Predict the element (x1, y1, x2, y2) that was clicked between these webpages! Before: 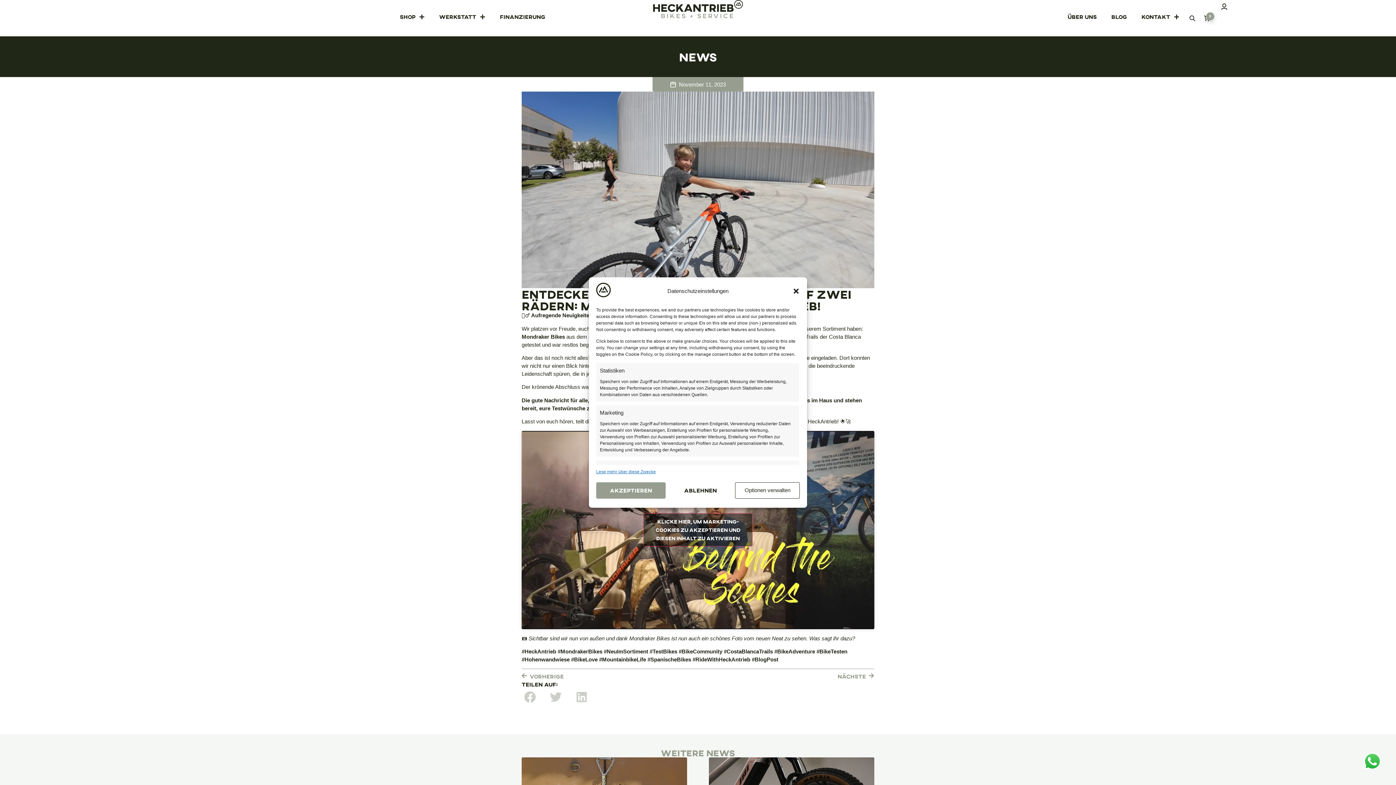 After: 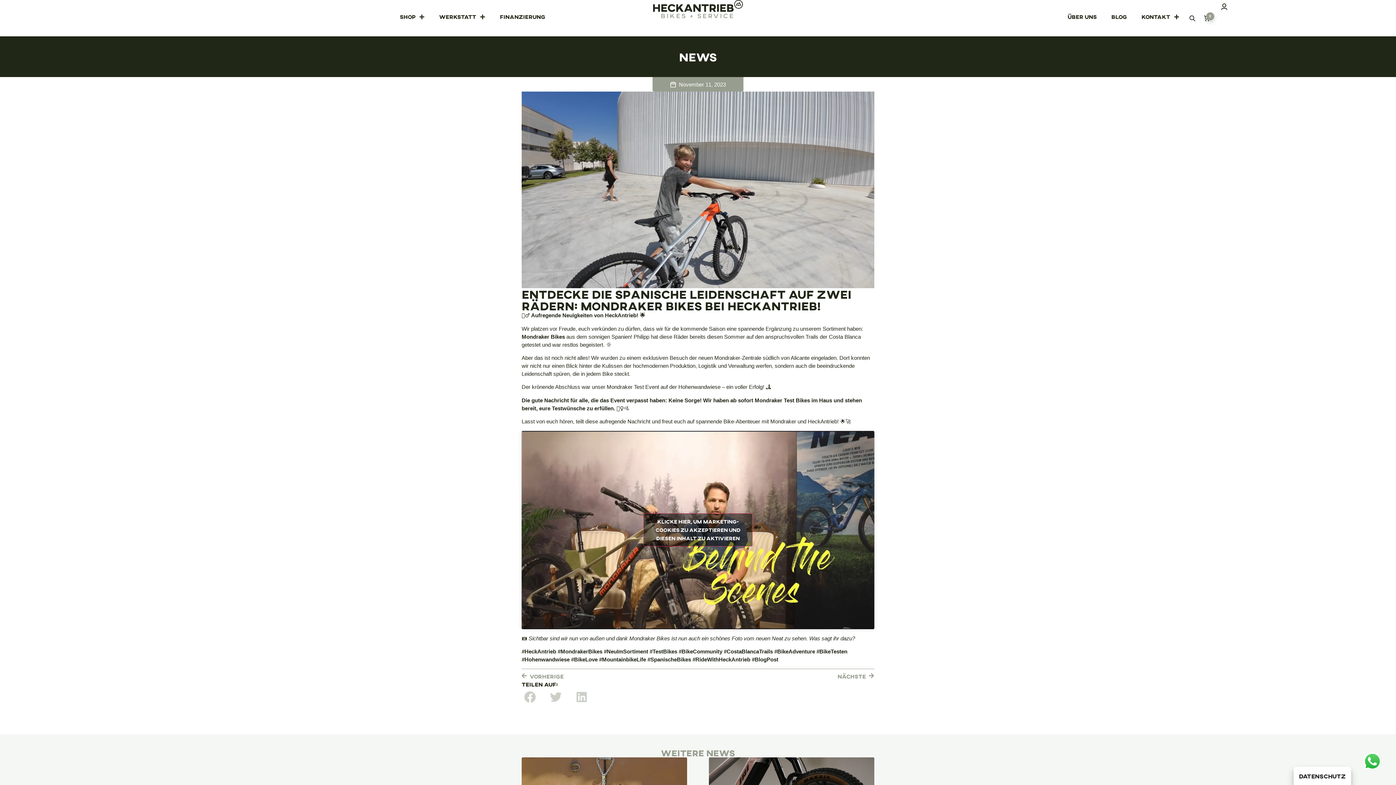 Action: bbox: (665, 482, 735, 498) label: Ablehnen